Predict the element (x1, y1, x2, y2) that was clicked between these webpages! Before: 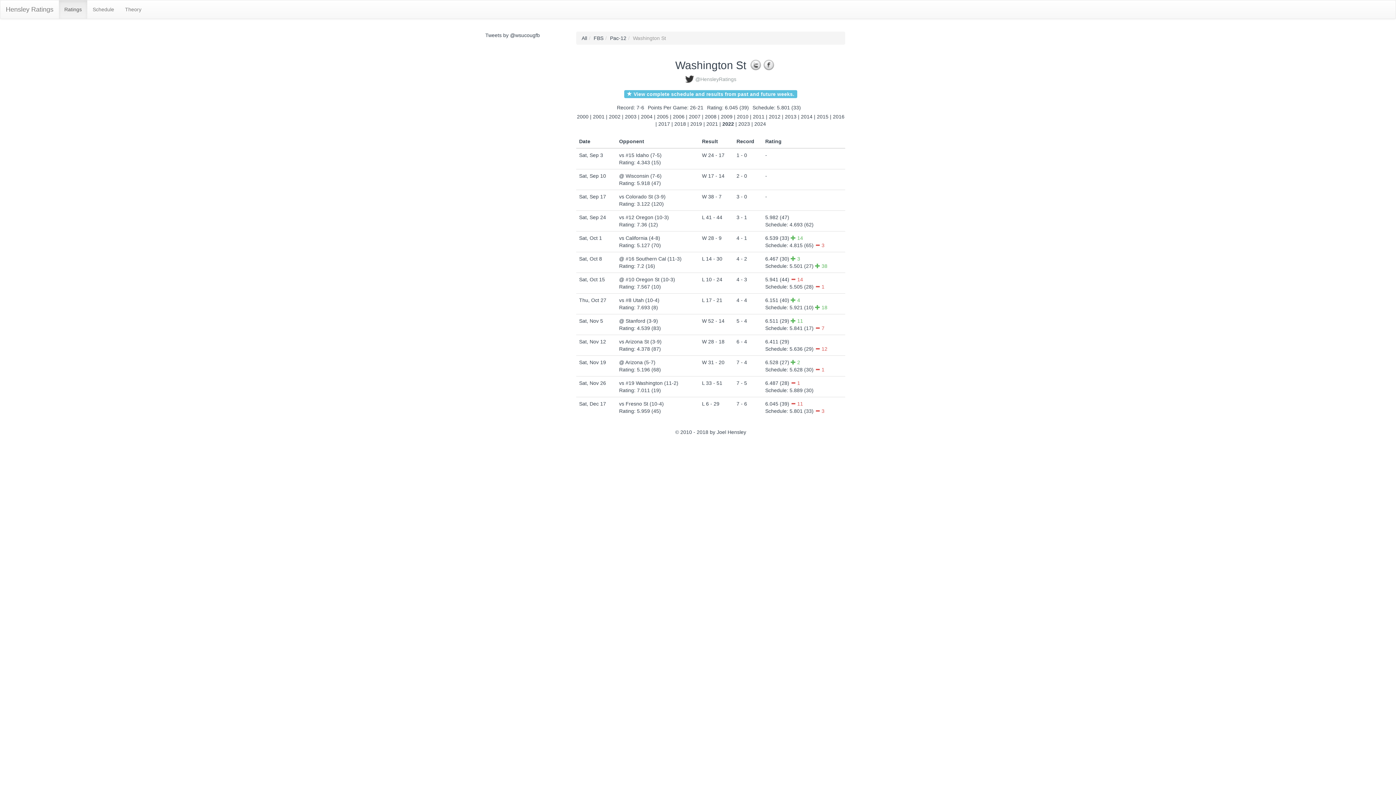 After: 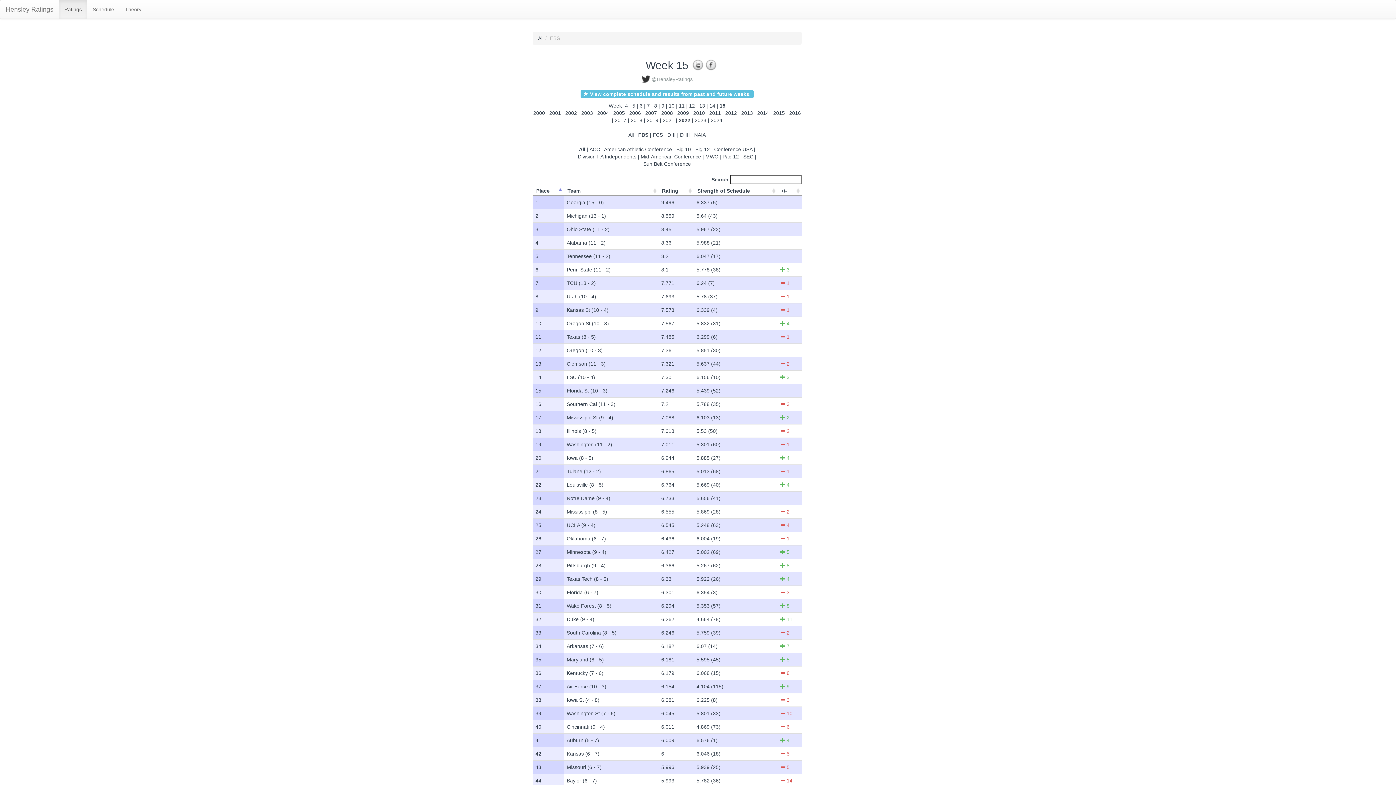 Action: label: FBS bbox: (593, 35, 603, 41)